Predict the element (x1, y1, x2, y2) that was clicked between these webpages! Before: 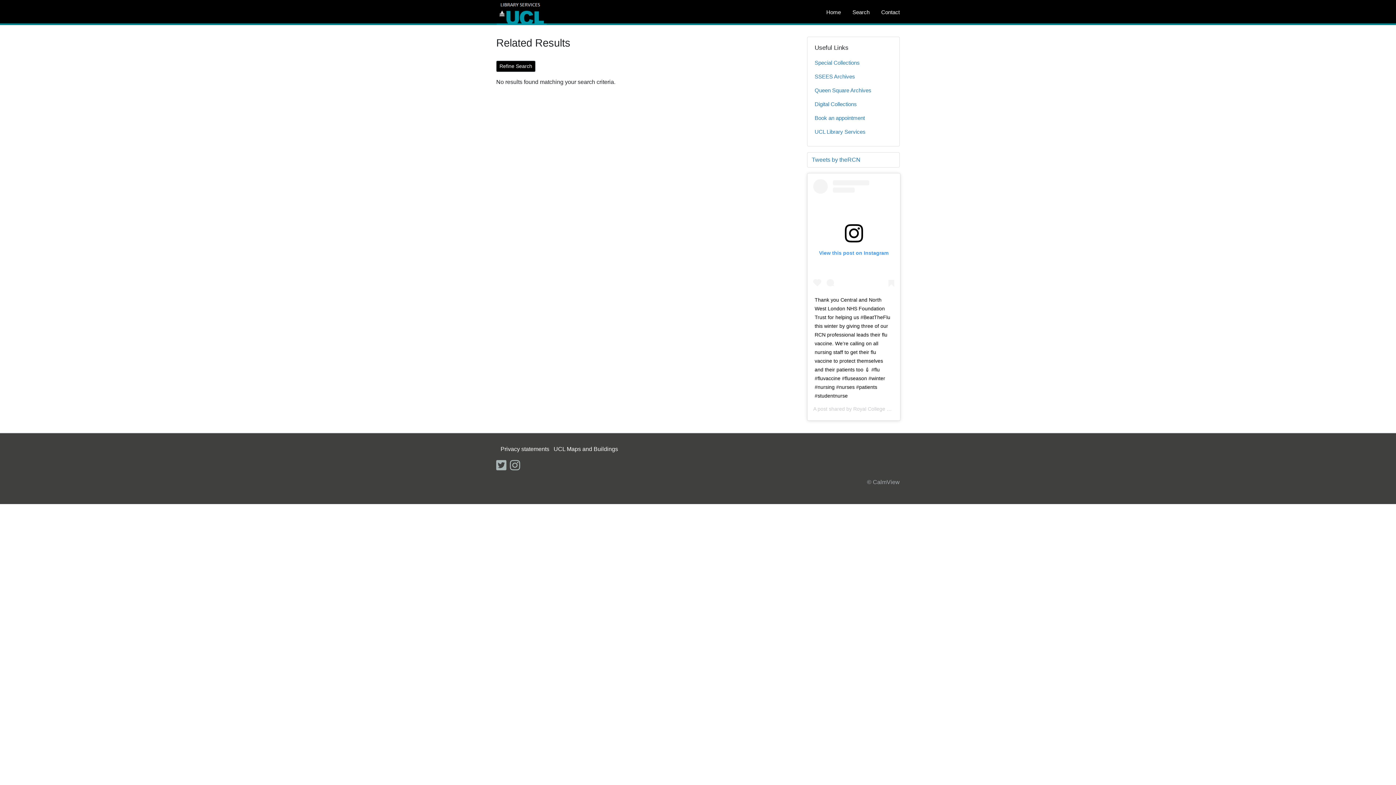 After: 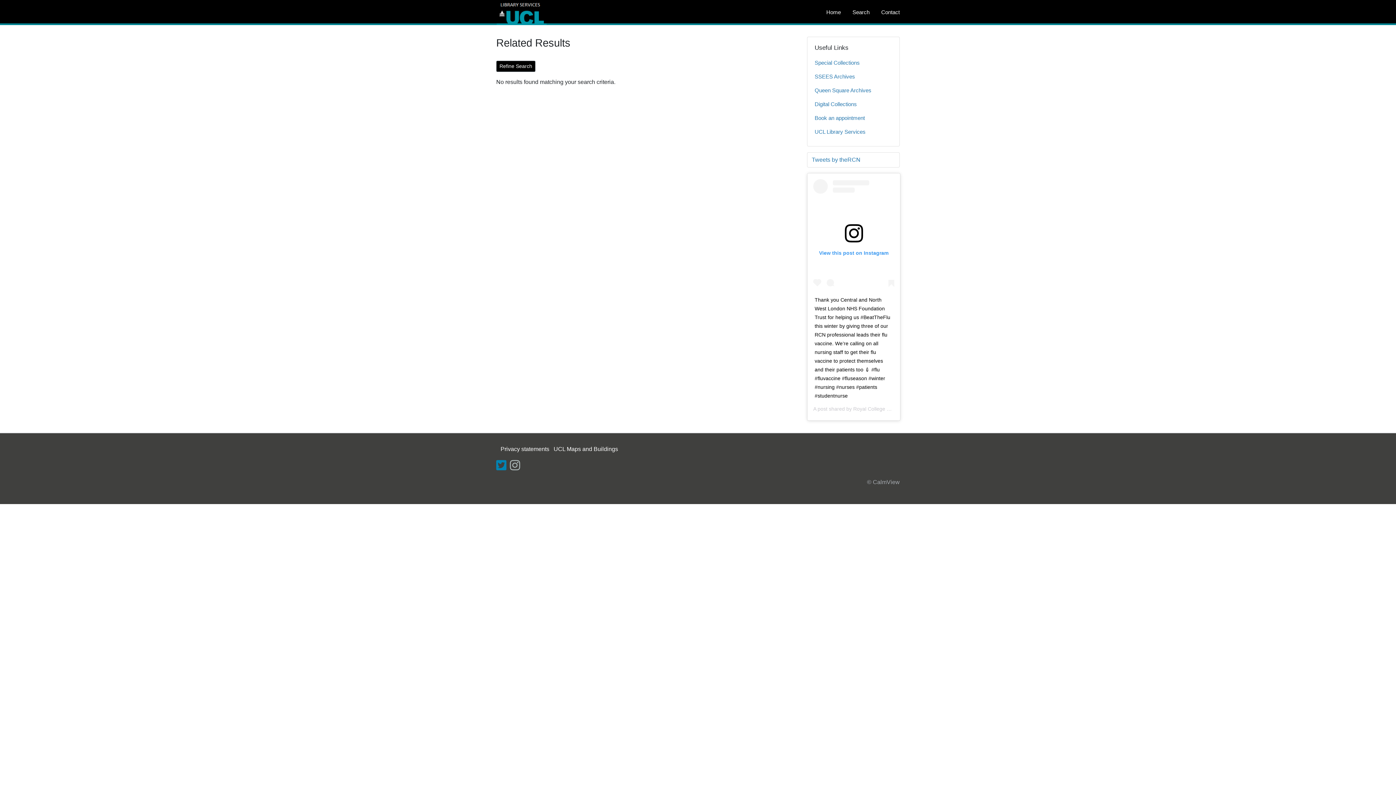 Action: bbox: (496, 464, 506, 470) label: twitter